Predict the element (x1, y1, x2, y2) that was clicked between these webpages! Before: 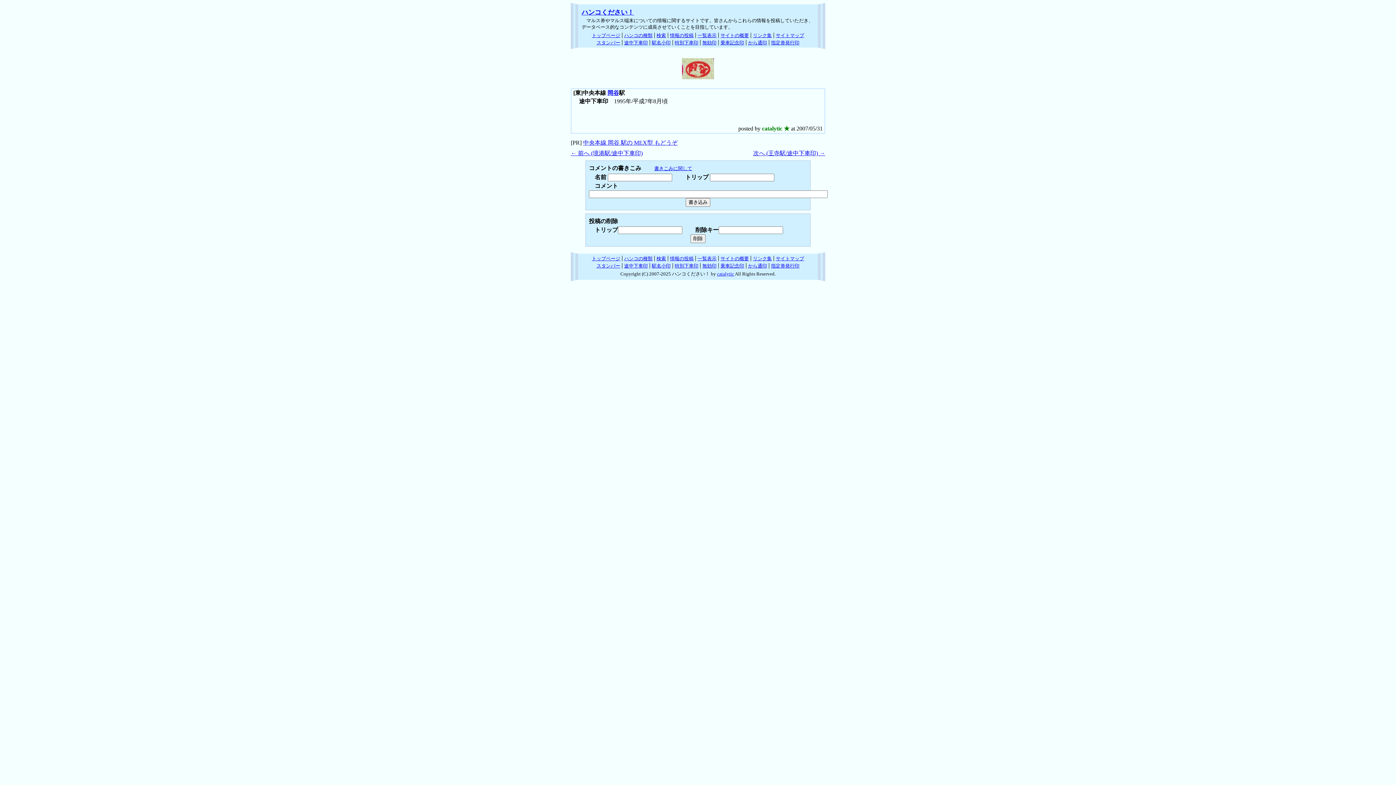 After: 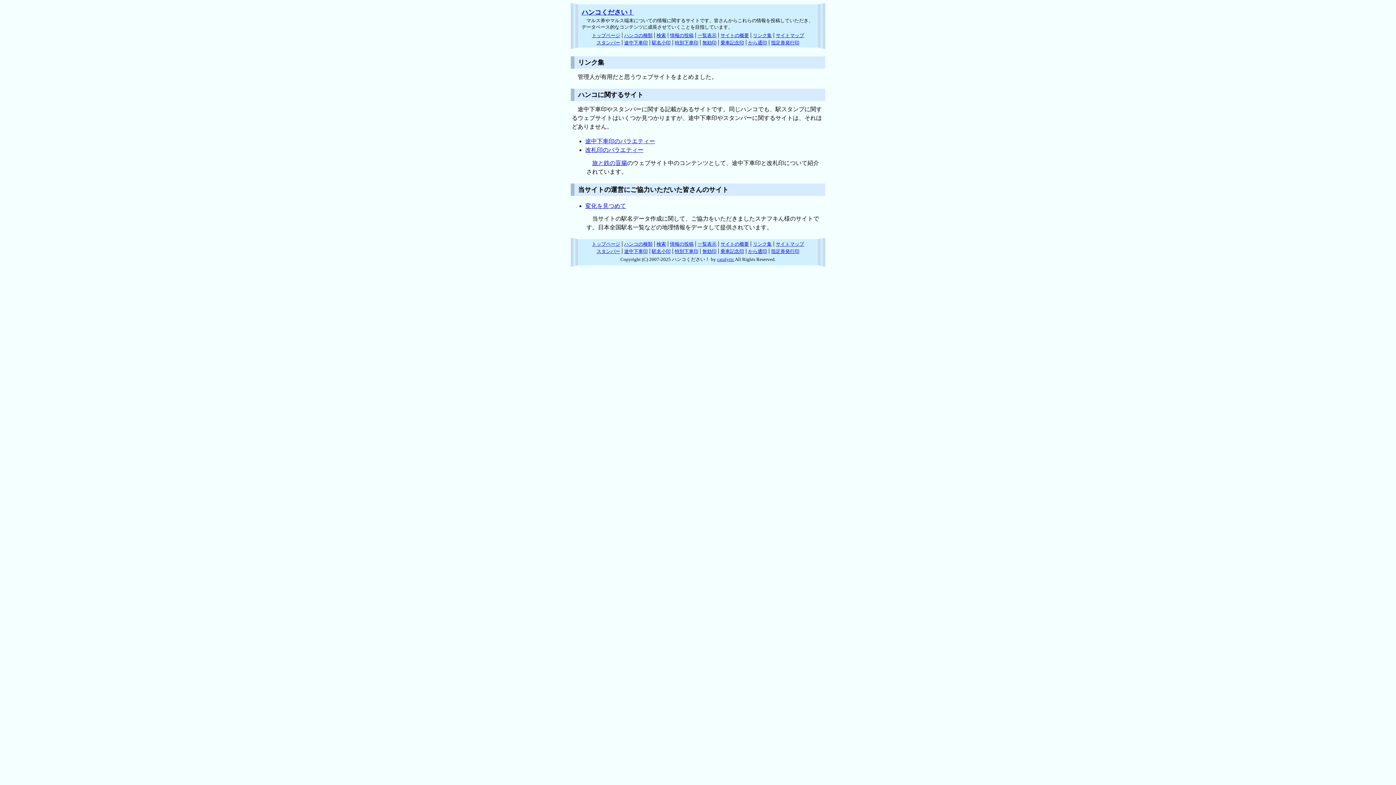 Action: label: リンク集 bbox: (753, 32, 772, 38)